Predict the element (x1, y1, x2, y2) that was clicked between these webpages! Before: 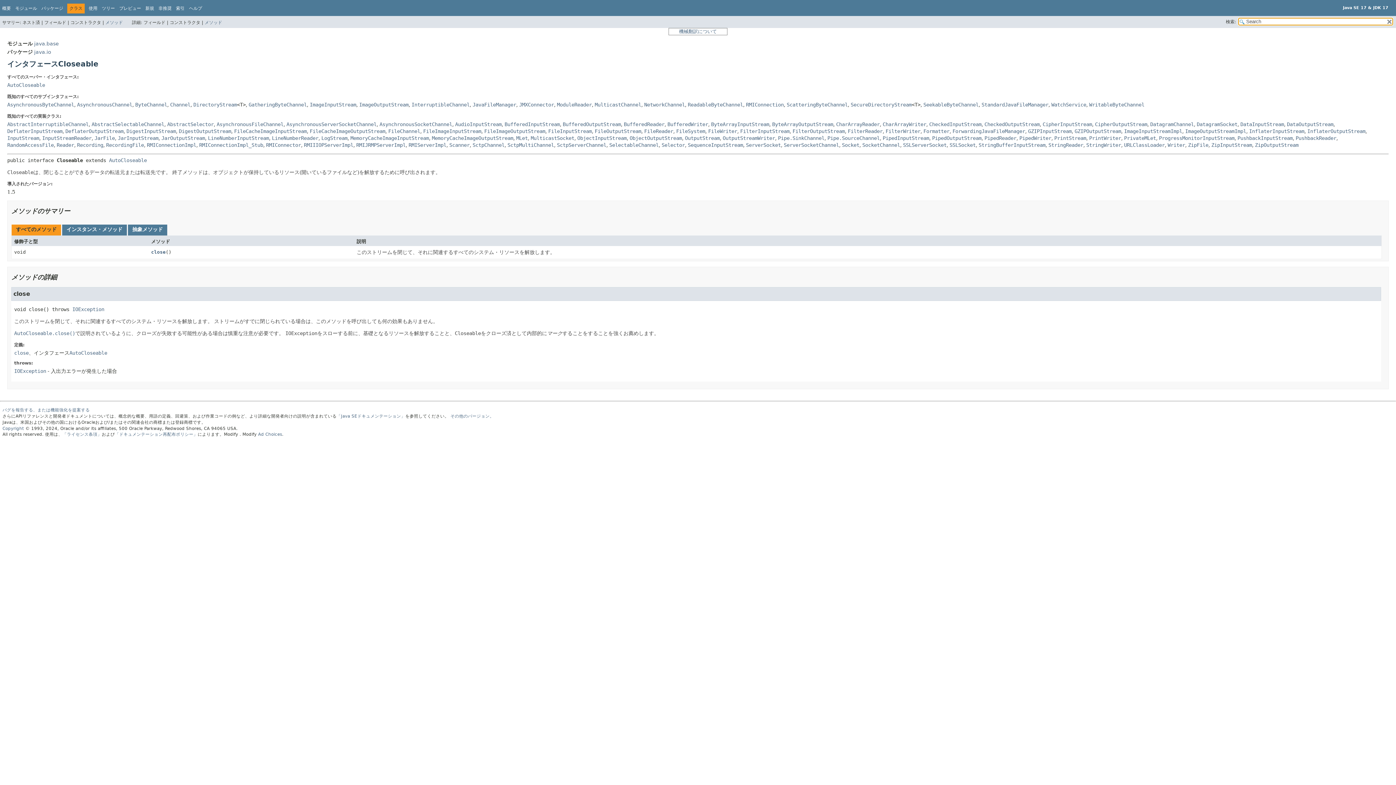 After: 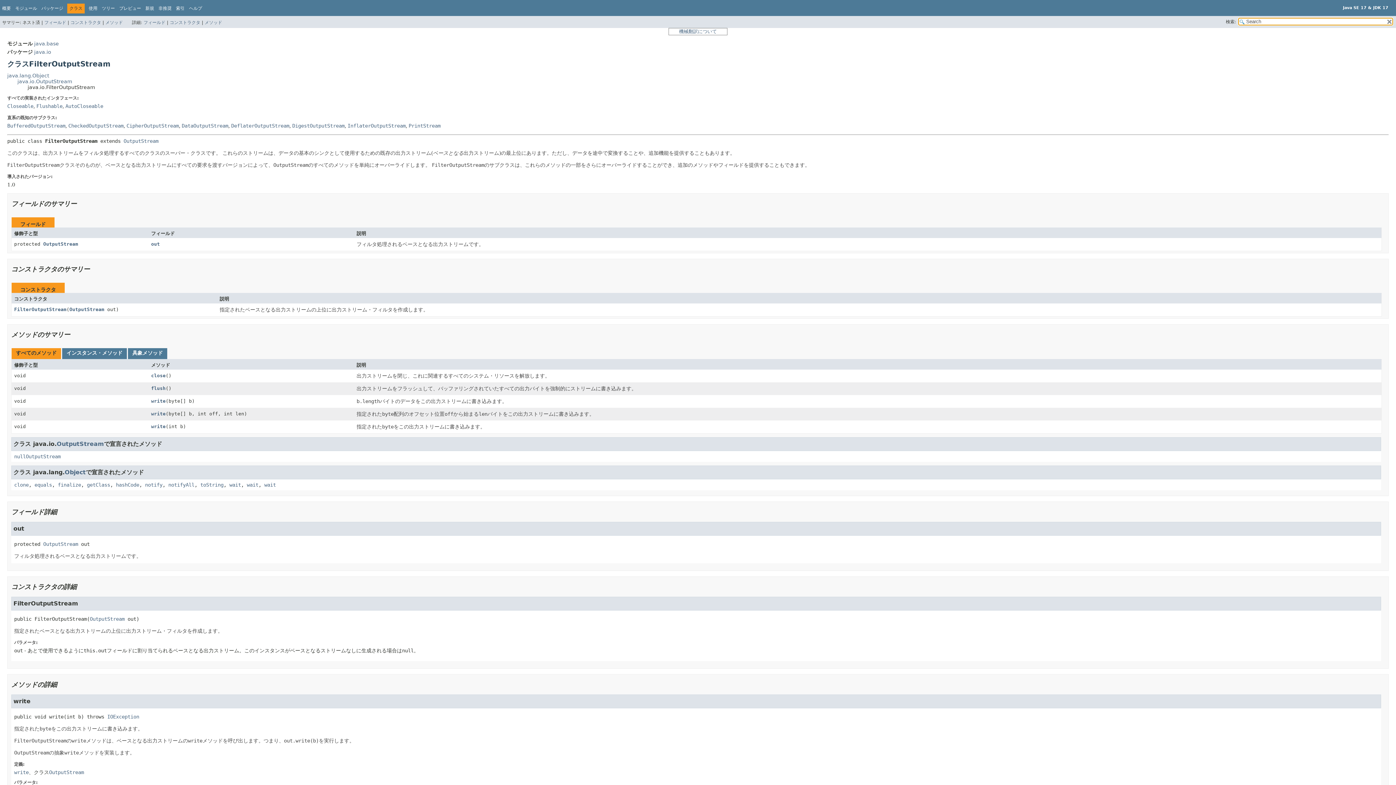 Action: bbox: (792, 128, 845, 134) label: FilterOutputStream